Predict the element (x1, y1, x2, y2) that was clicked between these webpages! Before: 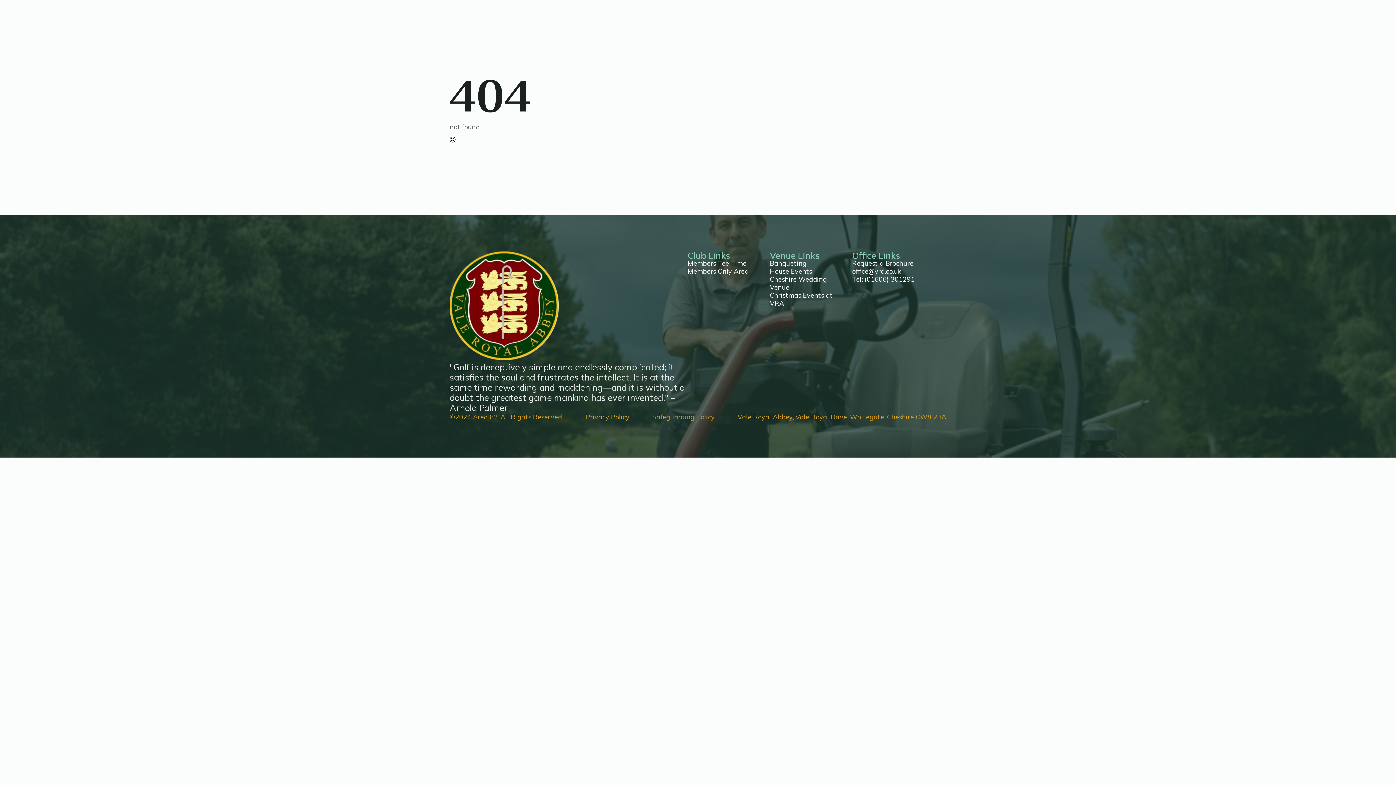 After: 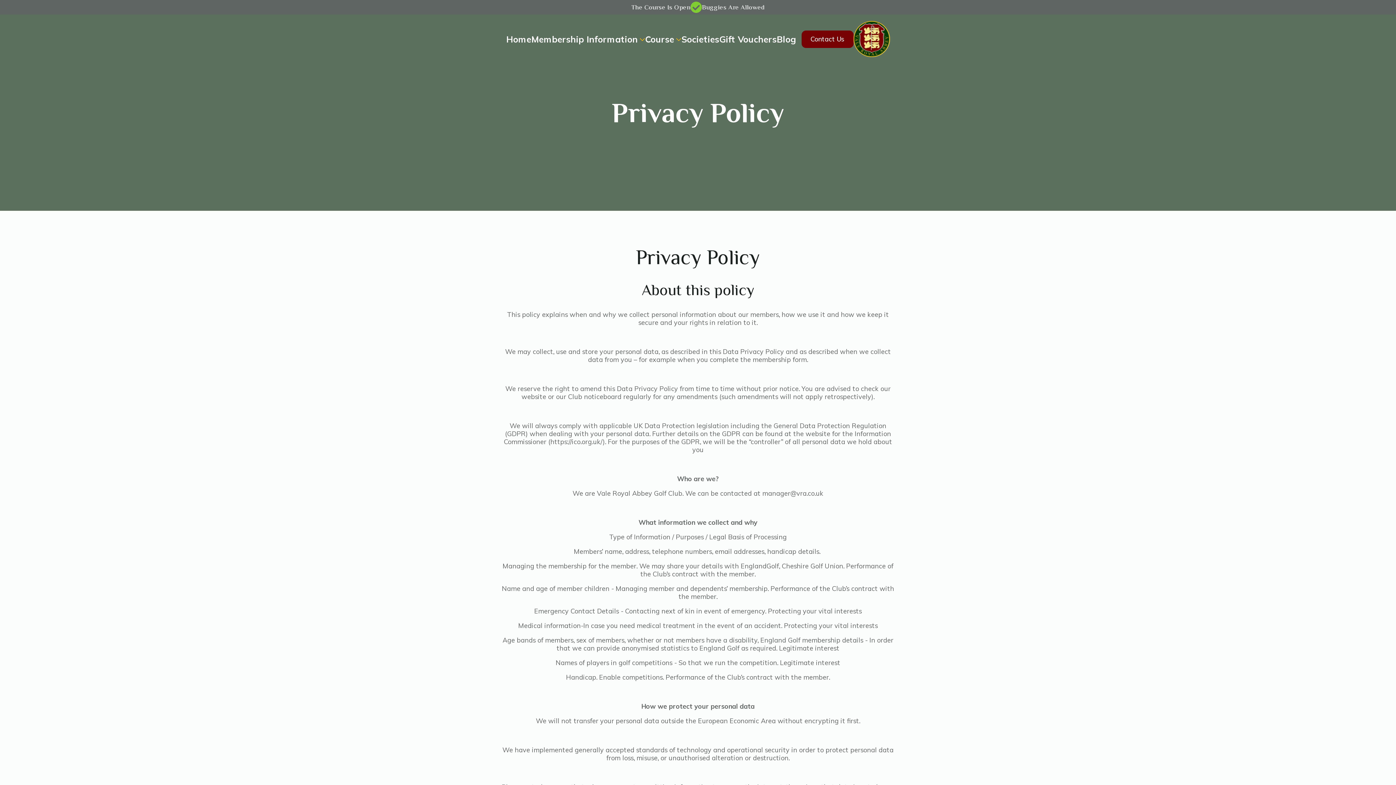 Action: bbox: (586, 413, 629, 421) label: Privacy Policy